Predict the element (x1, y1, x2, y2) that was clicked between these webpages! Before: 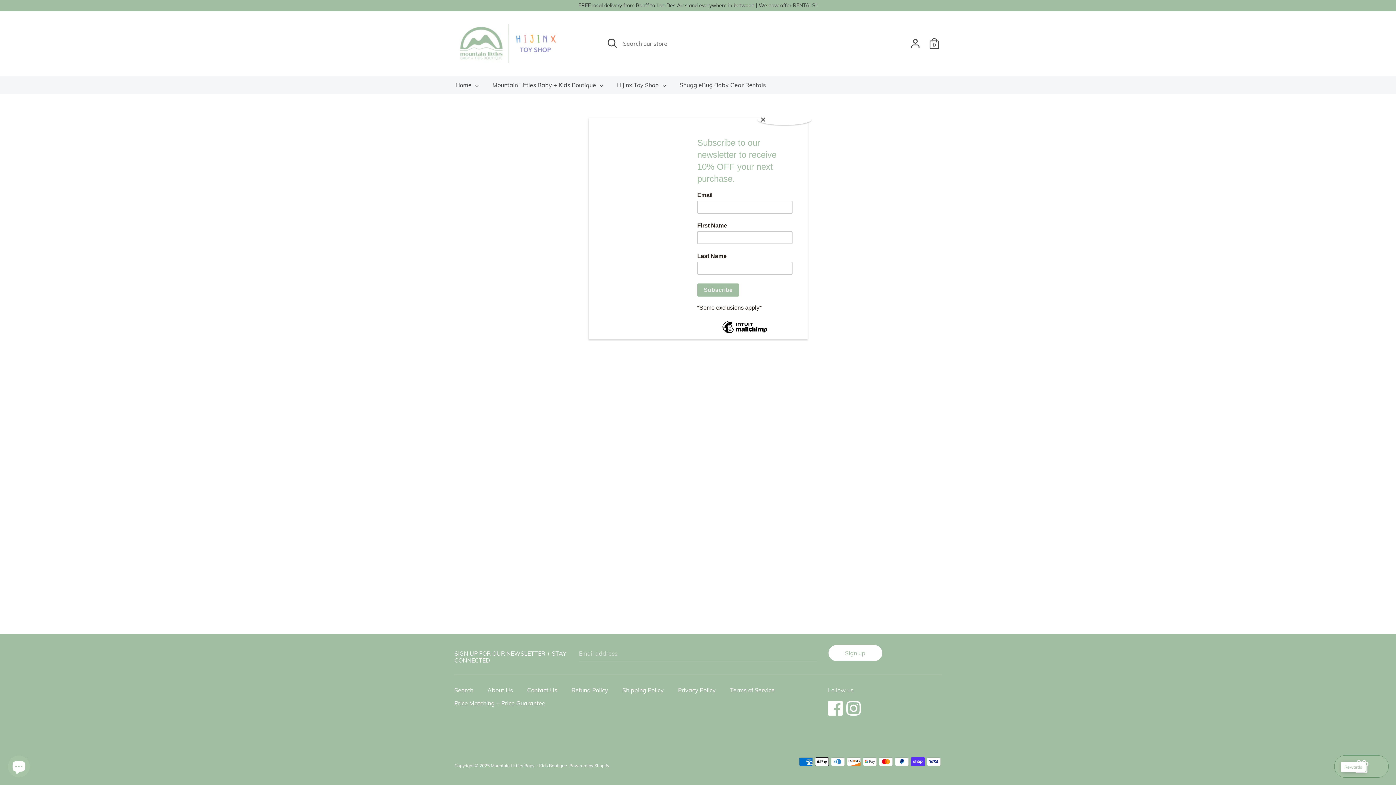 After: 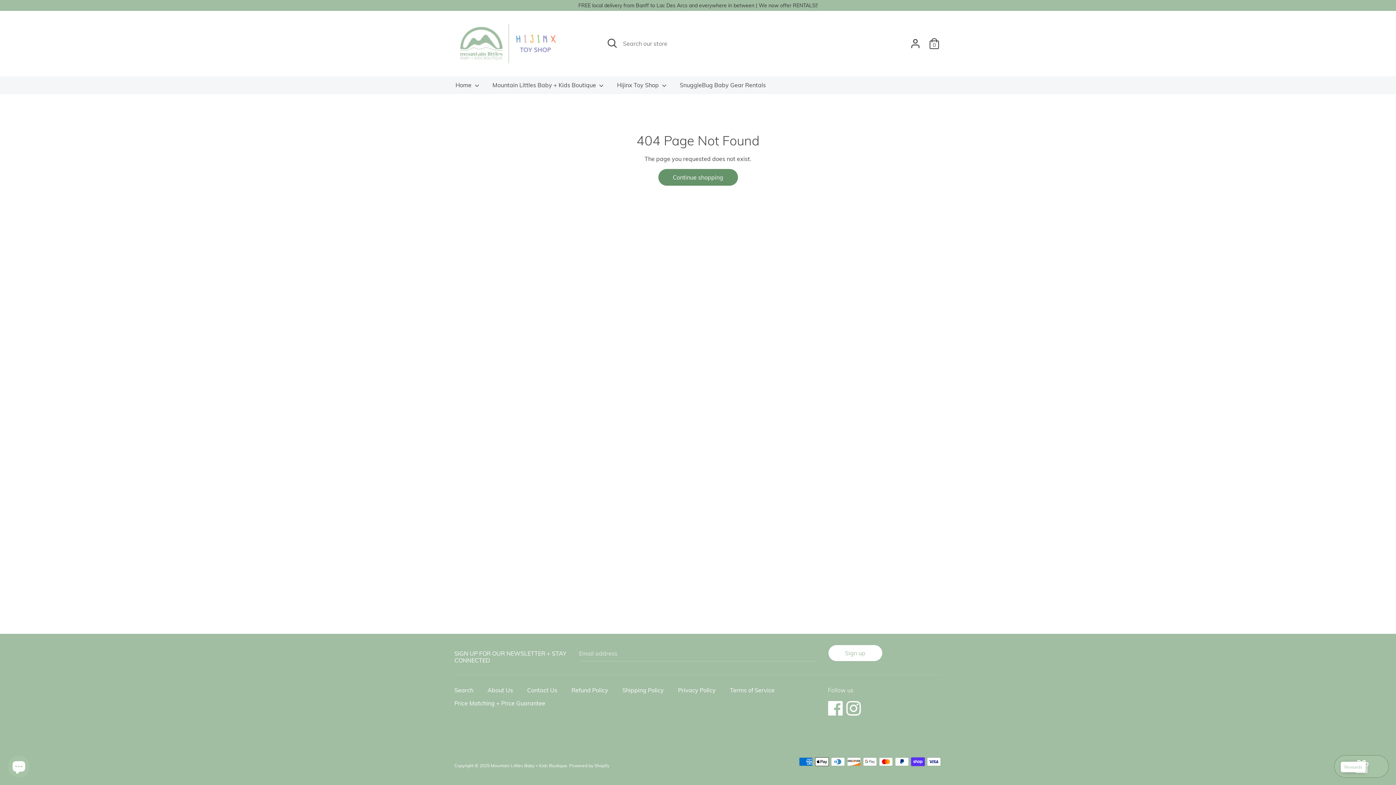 Action: bbox: (757, 114, 811, 125) label: Close